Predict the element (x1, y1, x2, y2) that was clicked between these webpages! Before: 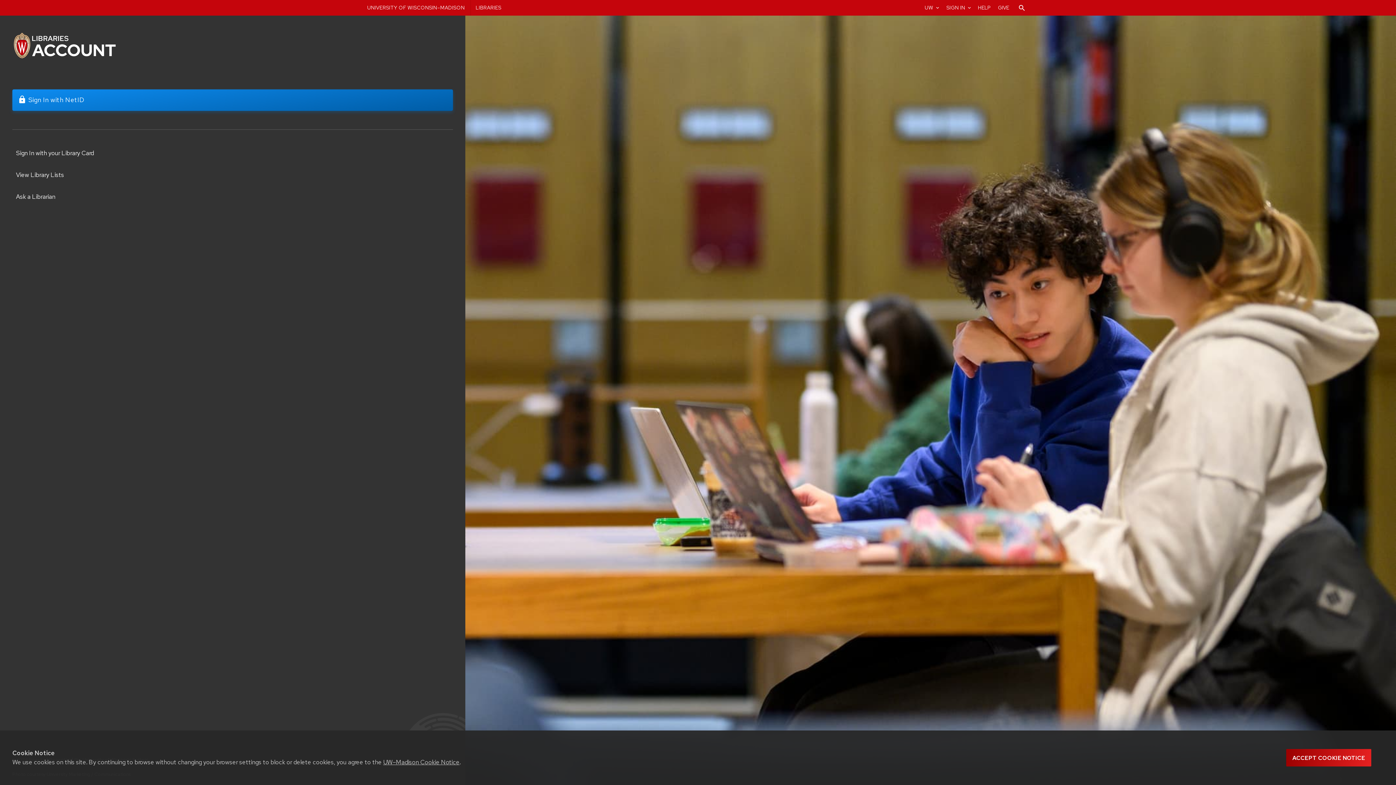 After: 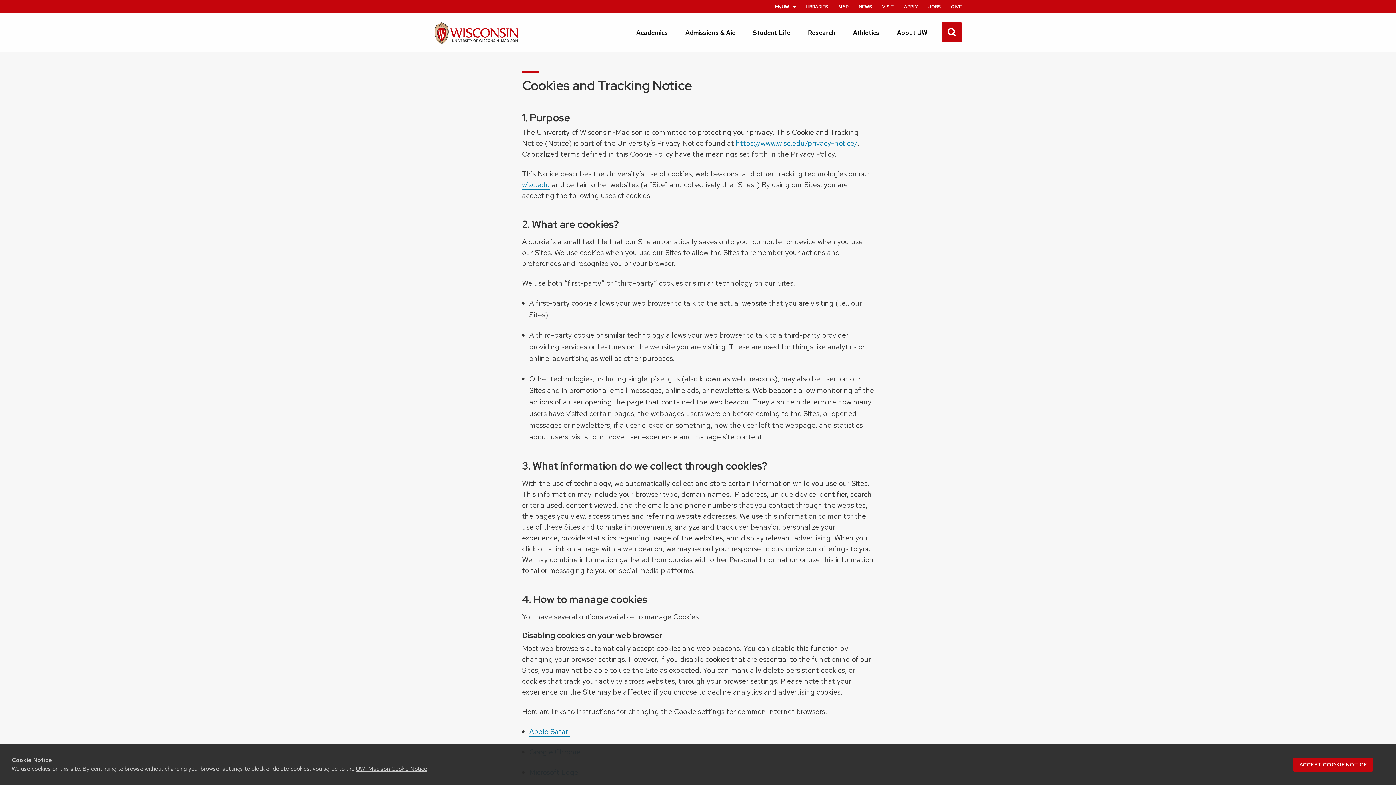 Action: label: UW–Madison Cookie Notice bbox: (383, 758, 459, 766)